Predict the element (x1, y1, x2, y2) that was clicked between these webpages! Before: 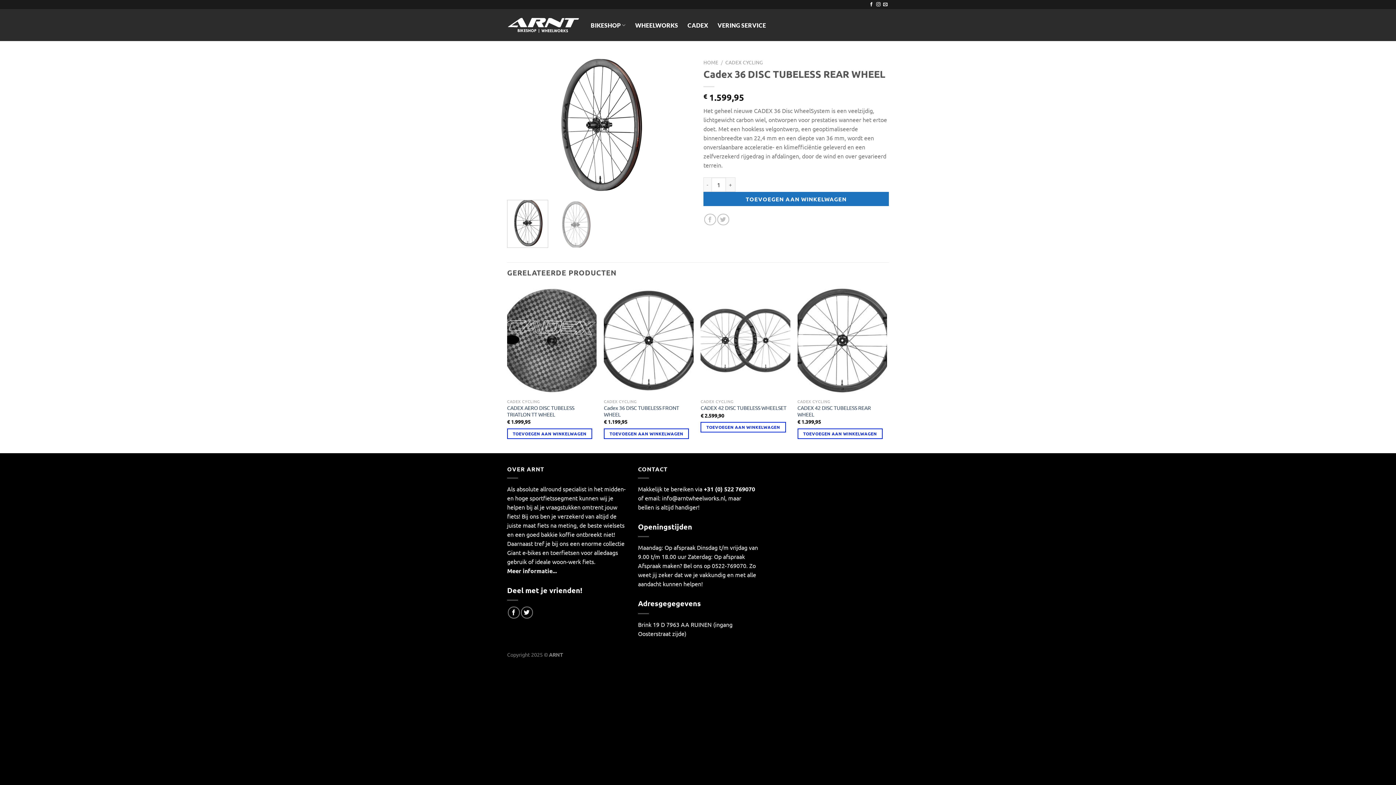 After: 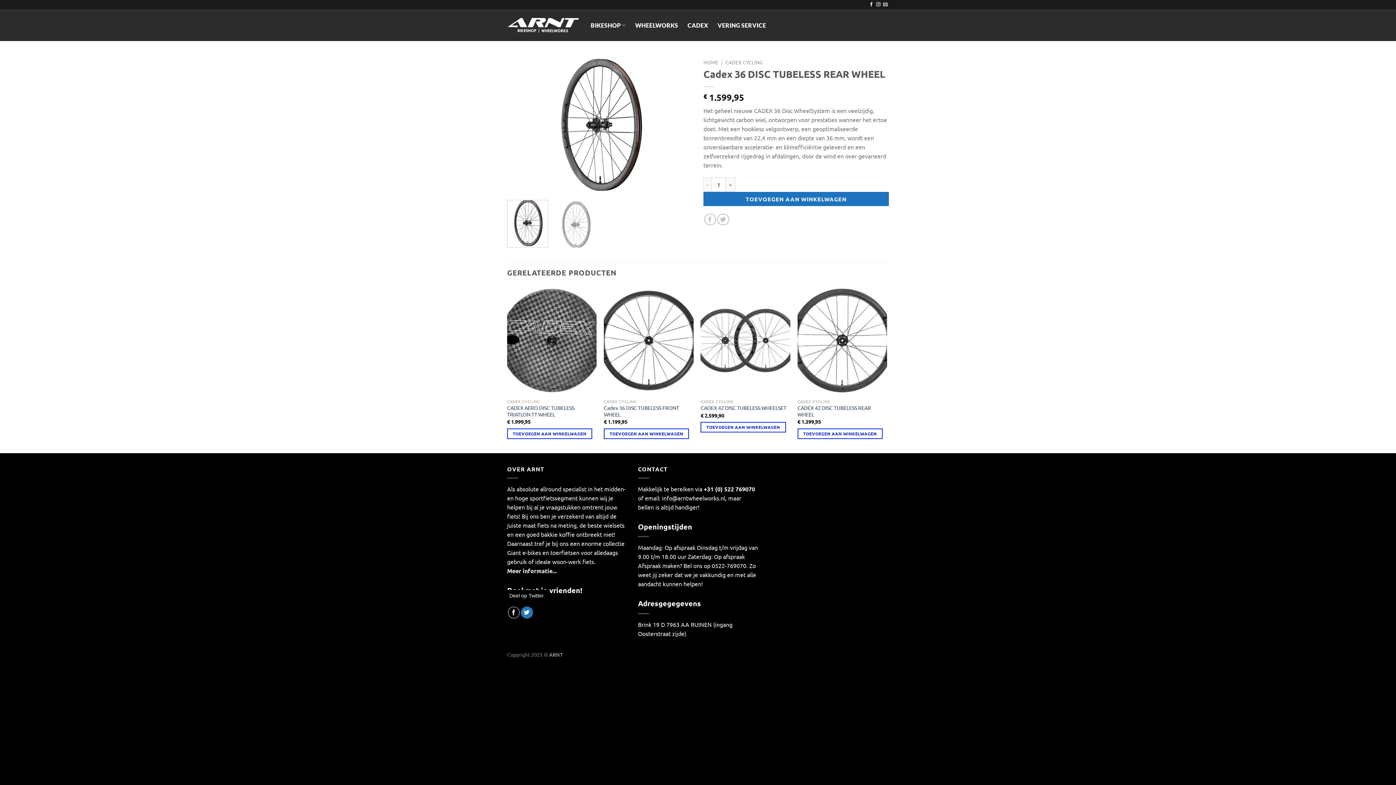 Action: label: Deel op Twitter bbox: (520, 607, 532, 619)